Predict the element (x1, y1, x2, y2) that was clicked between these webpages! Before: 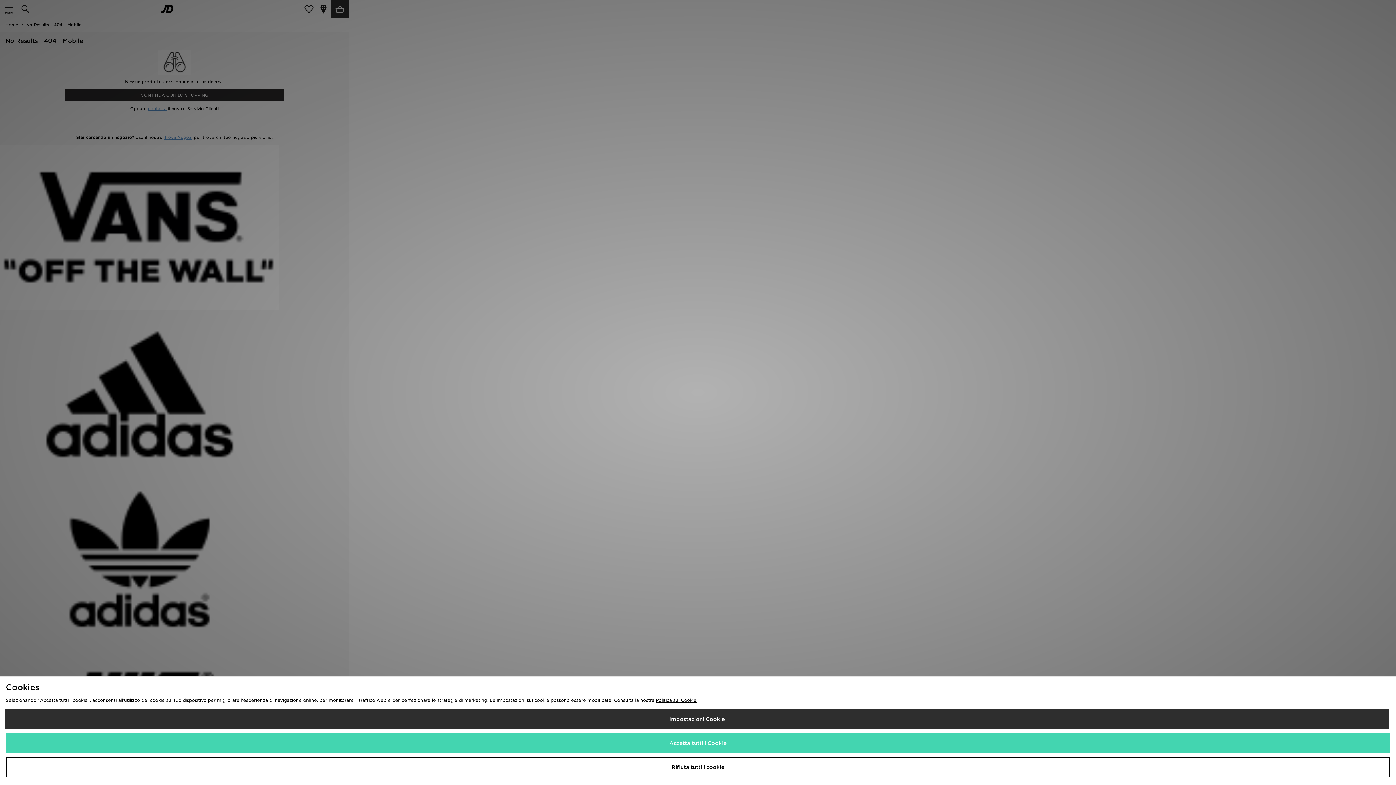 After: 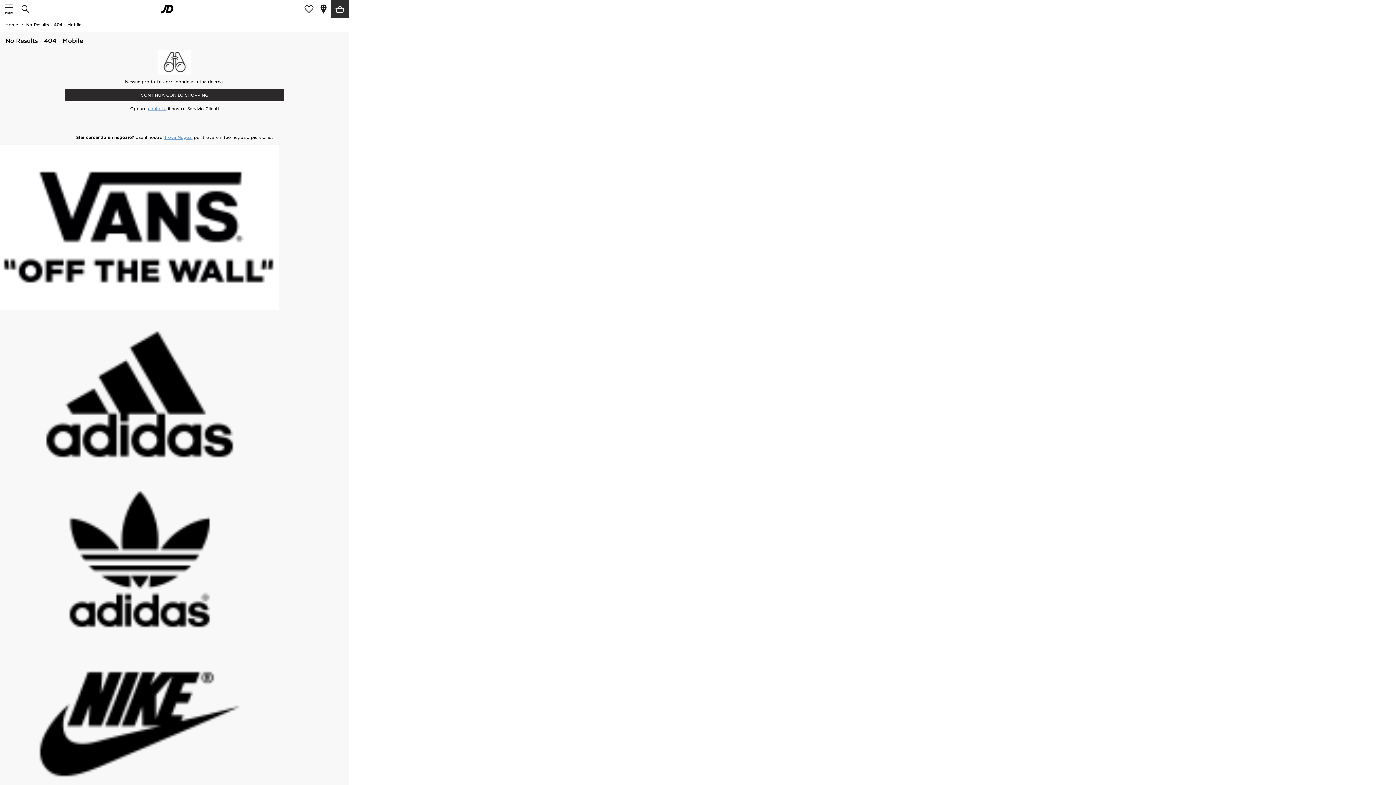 Action: bbox: (5, 757, 1390, 777) label: Rifiuta tutti i cookie